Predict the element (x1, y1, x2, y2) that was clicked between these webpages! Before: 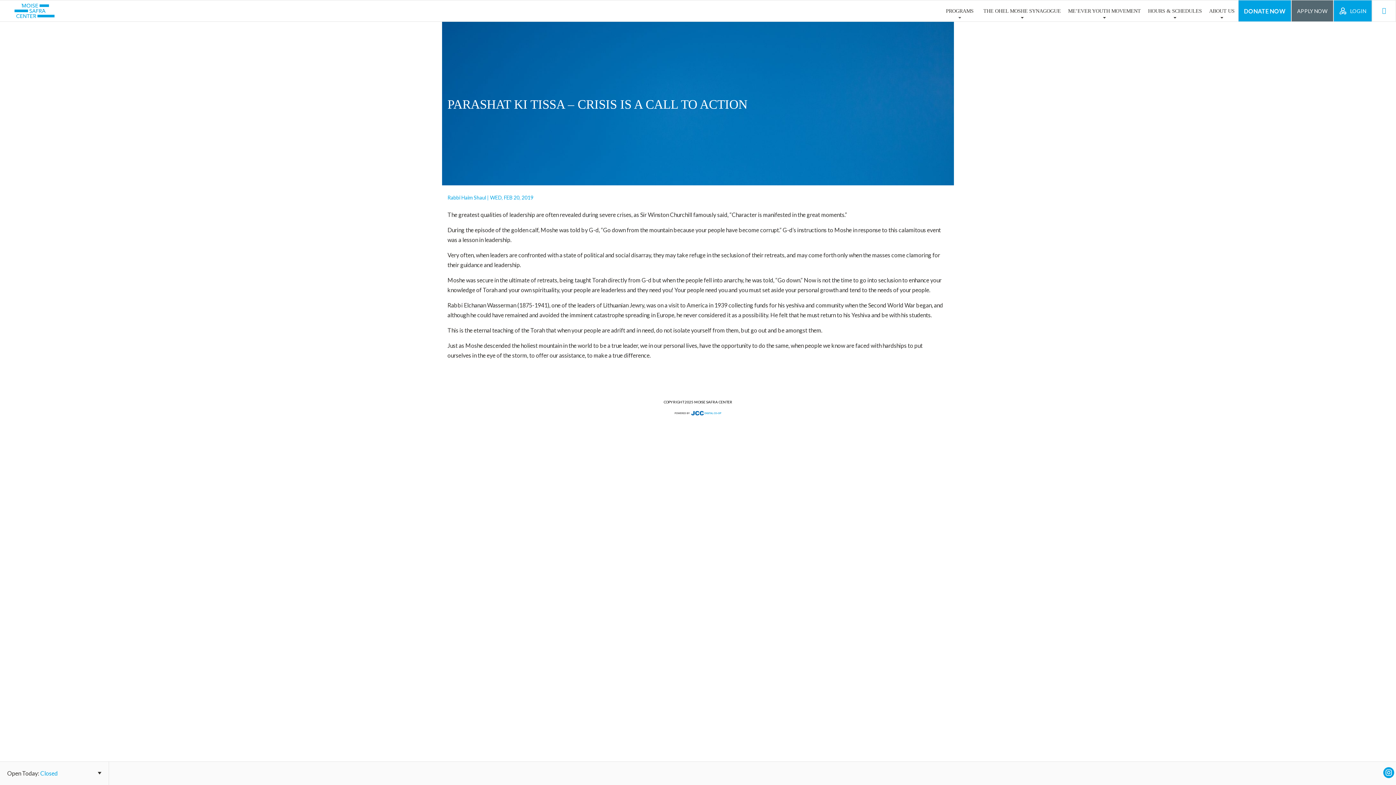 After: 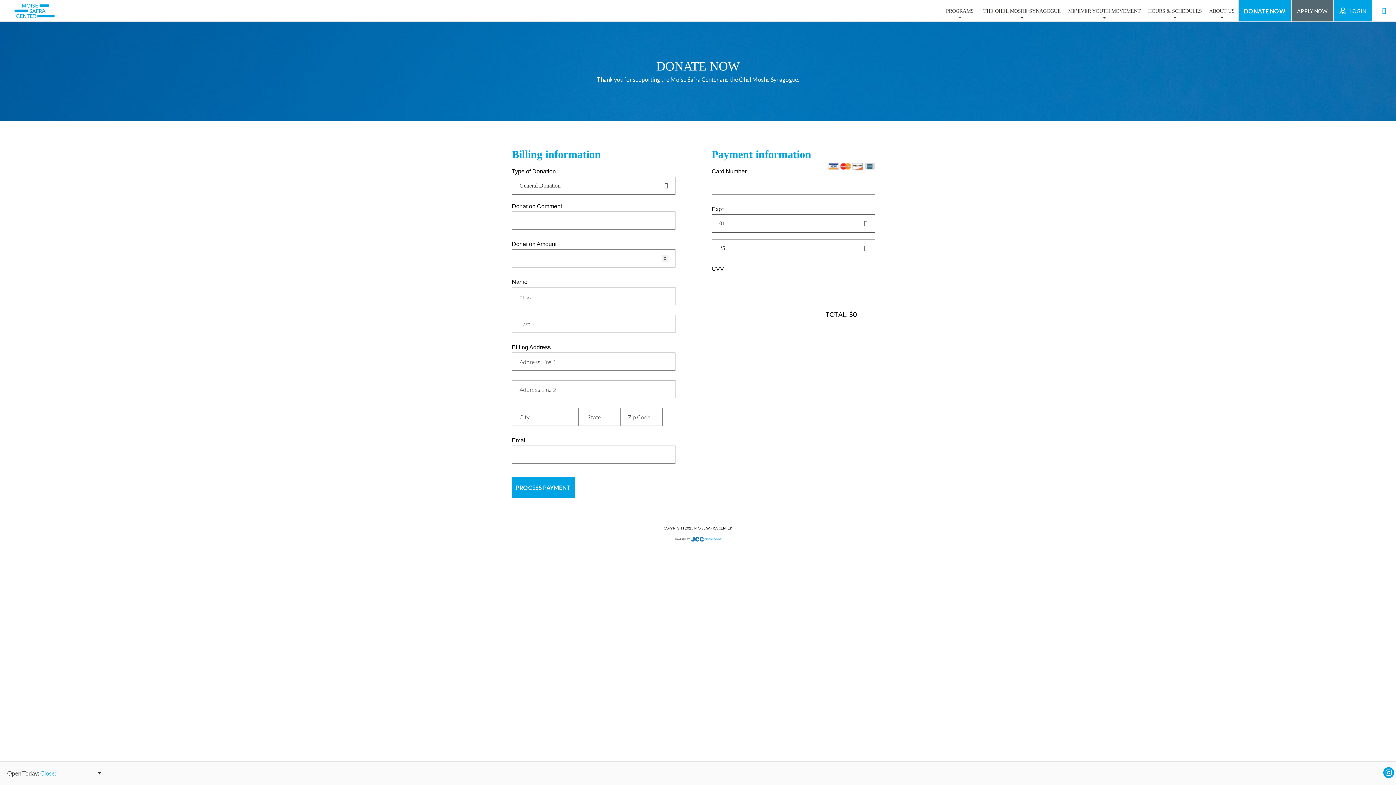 Action: bbox: (1244, 7, 1285, 14) label: DONATE NOW